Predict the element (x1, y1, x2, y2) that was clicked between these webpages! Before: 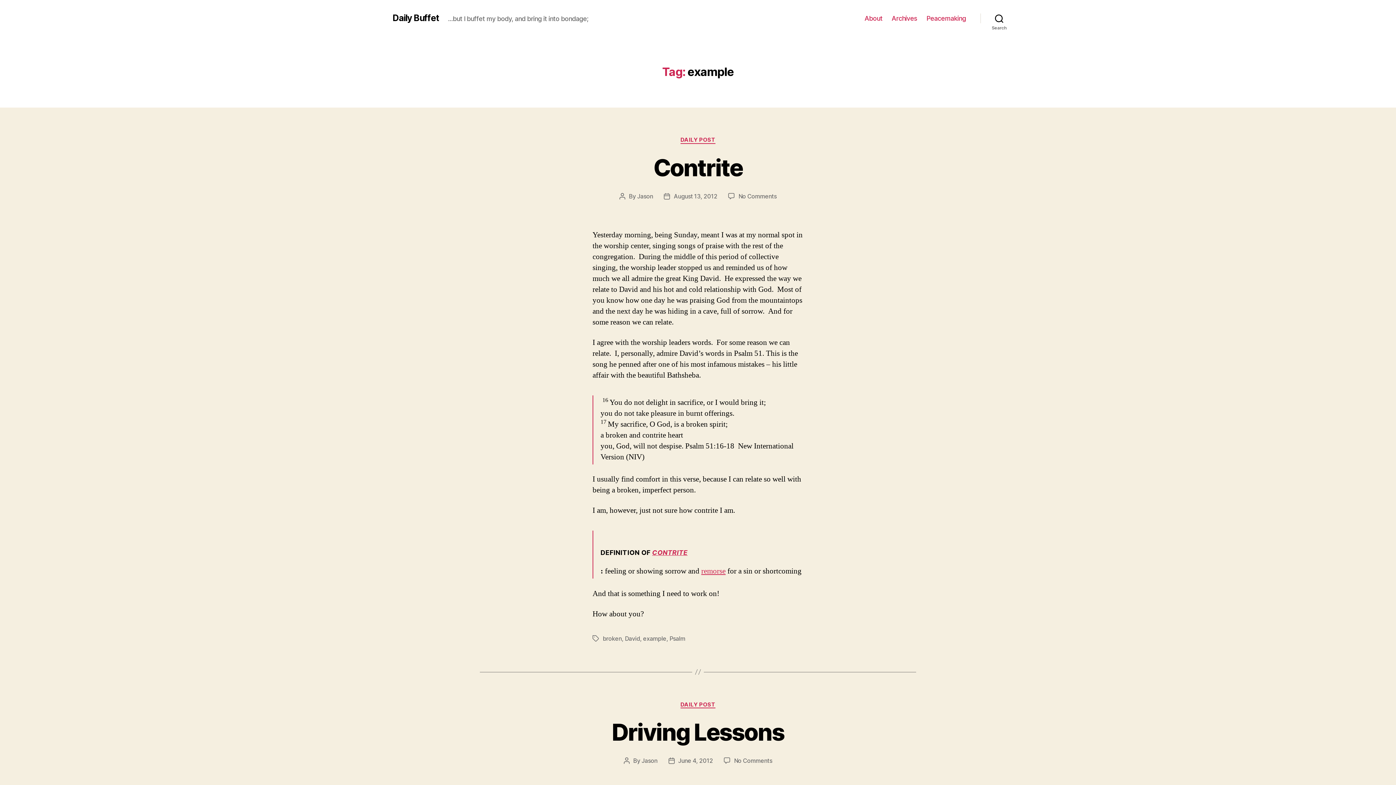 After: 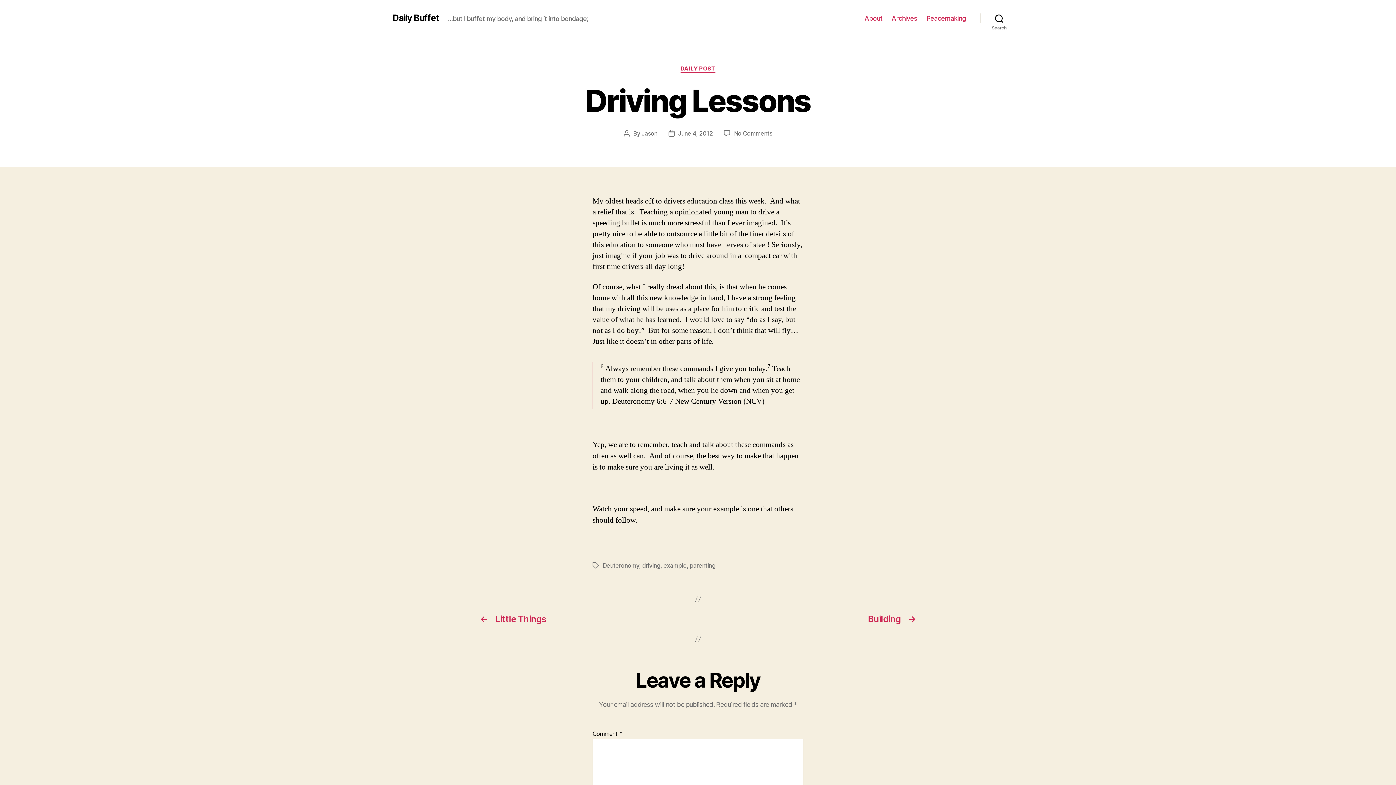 Action: bbox: (611, 718, 784, 746) label: Driving Lessons